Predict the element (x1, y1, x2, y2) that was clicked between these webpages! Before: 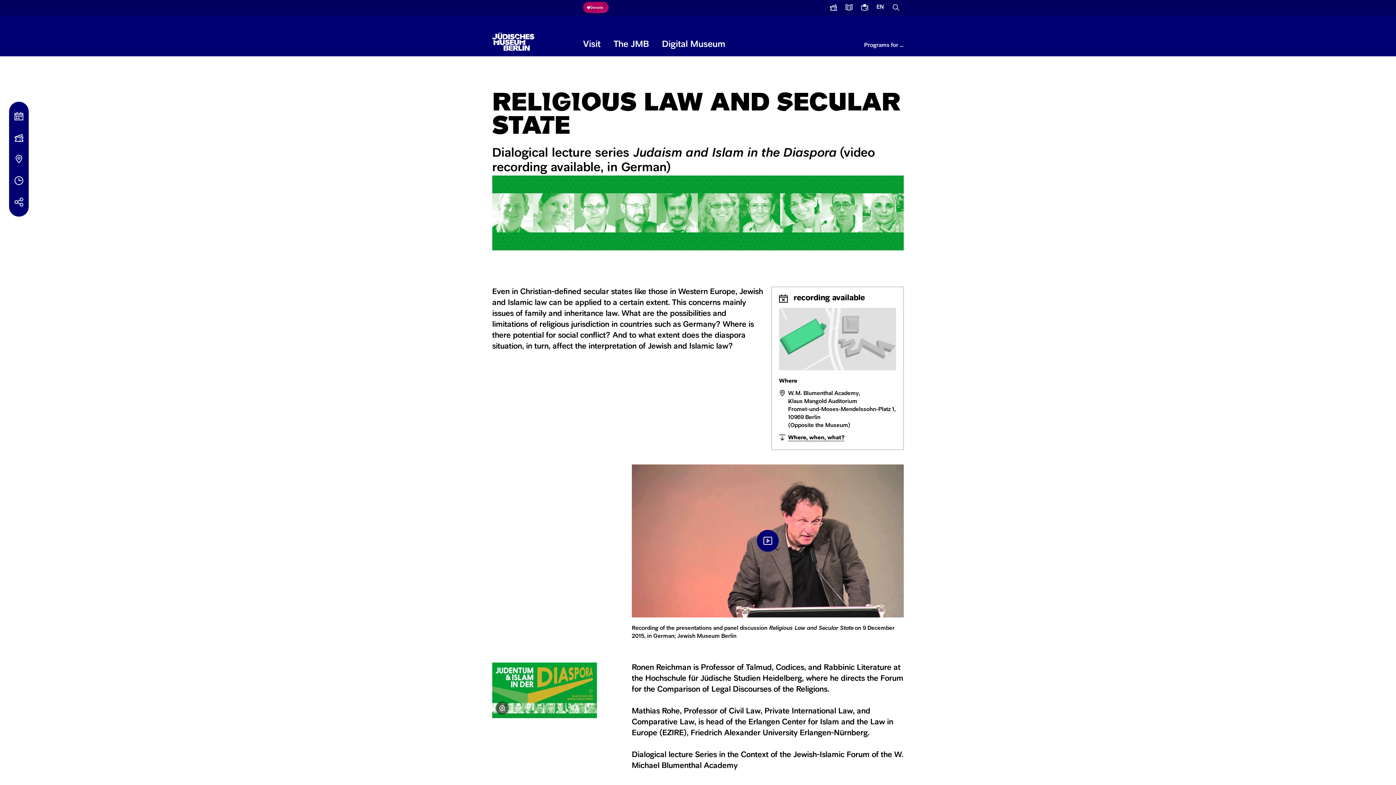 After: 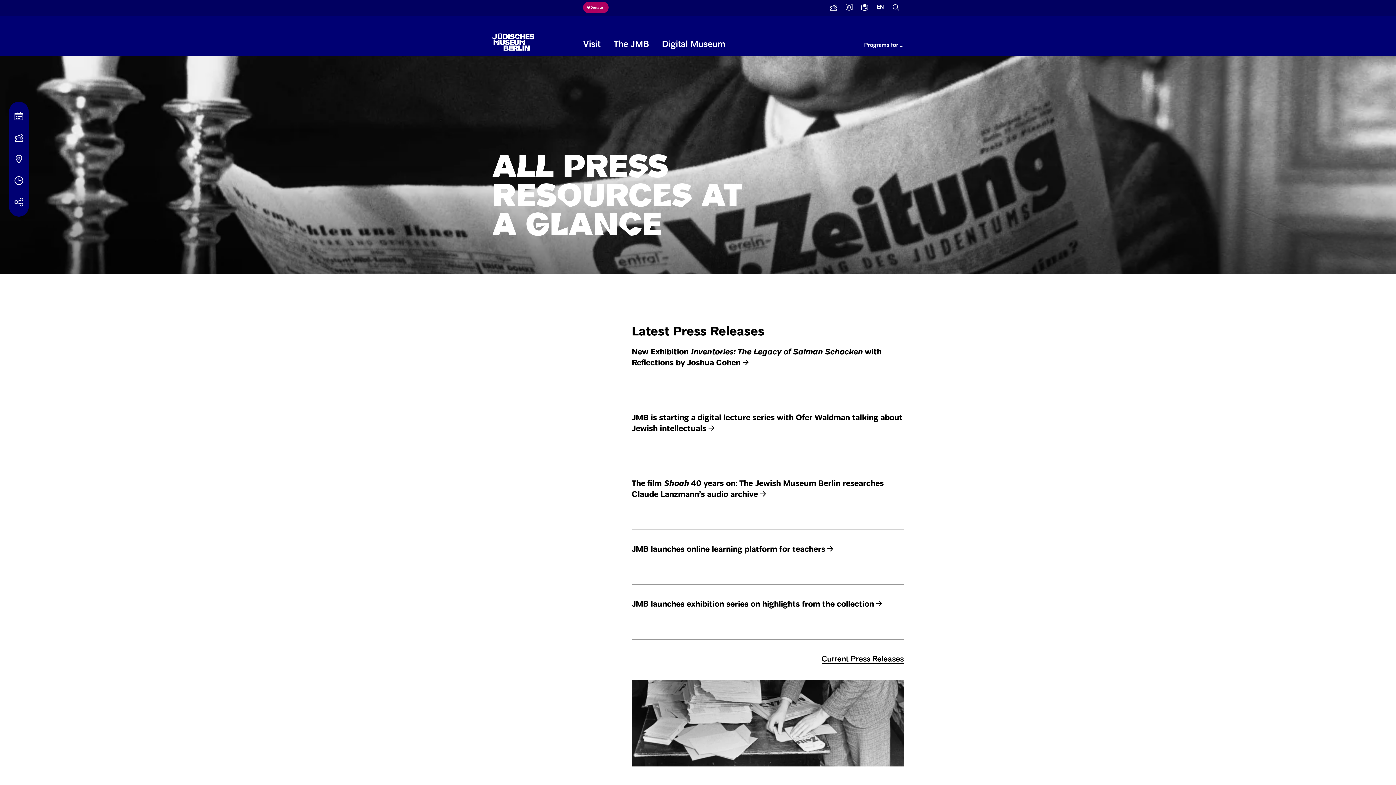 Action: label: Press bbox: (841, 0, 857, 15)